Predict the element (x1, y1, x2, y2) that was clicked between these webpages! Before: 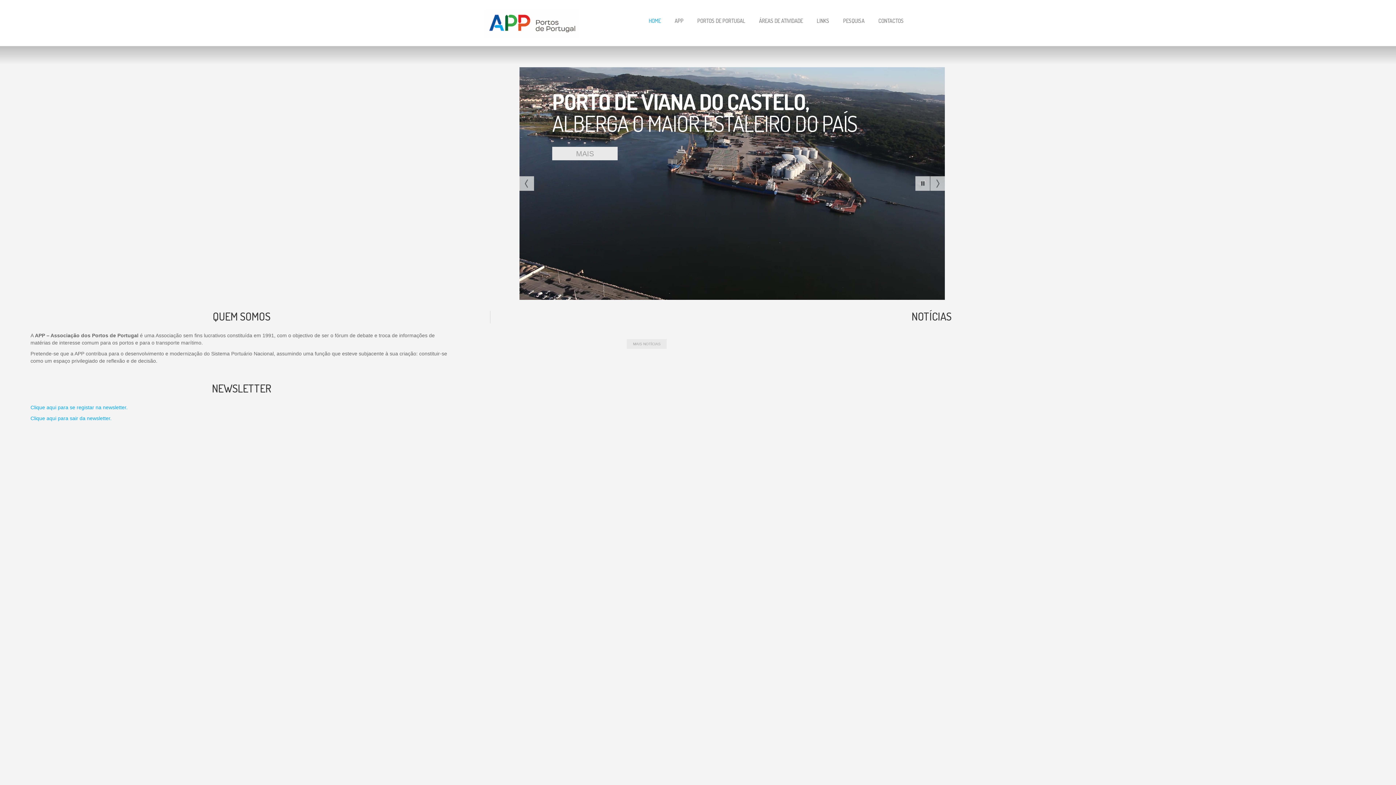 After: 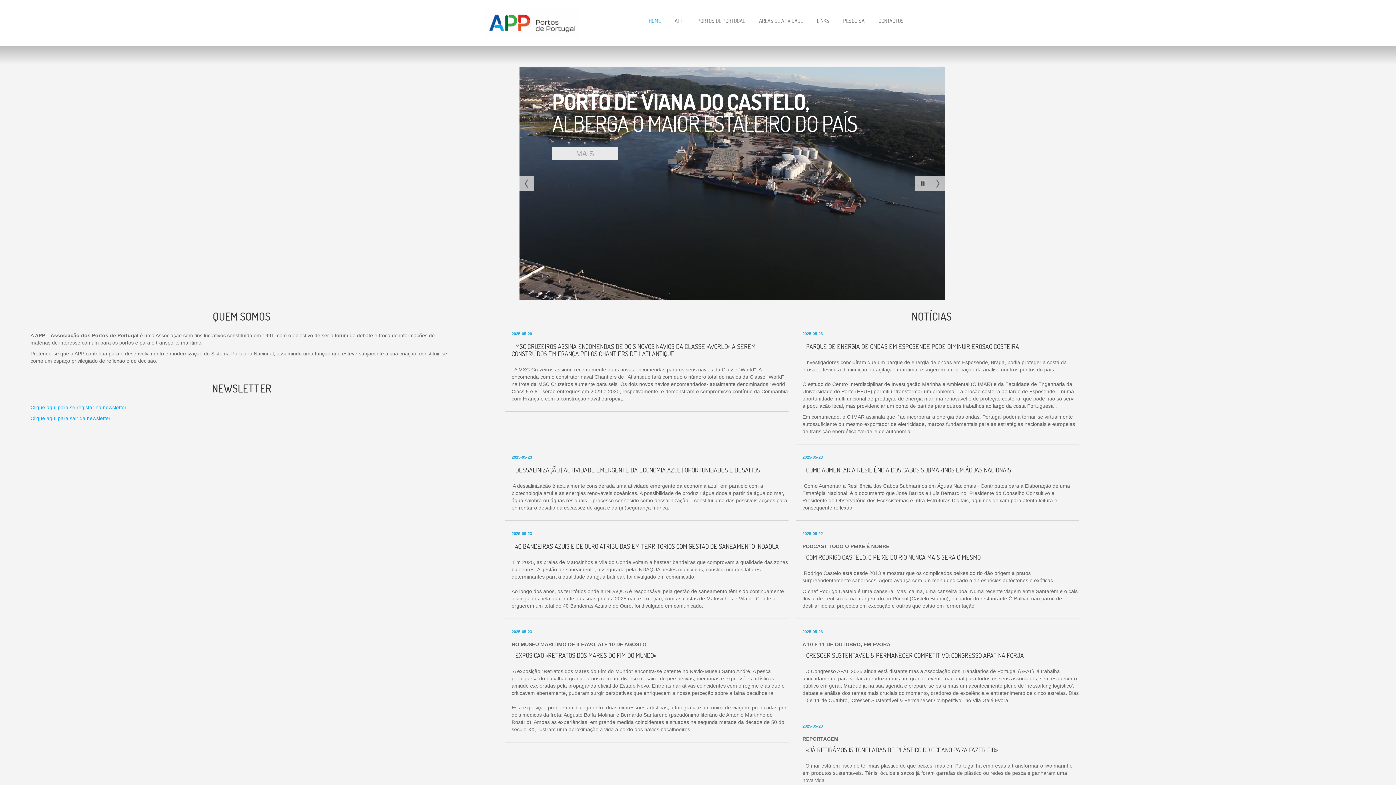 Action: bbox: (648, 17, 661, 28) label: HOME